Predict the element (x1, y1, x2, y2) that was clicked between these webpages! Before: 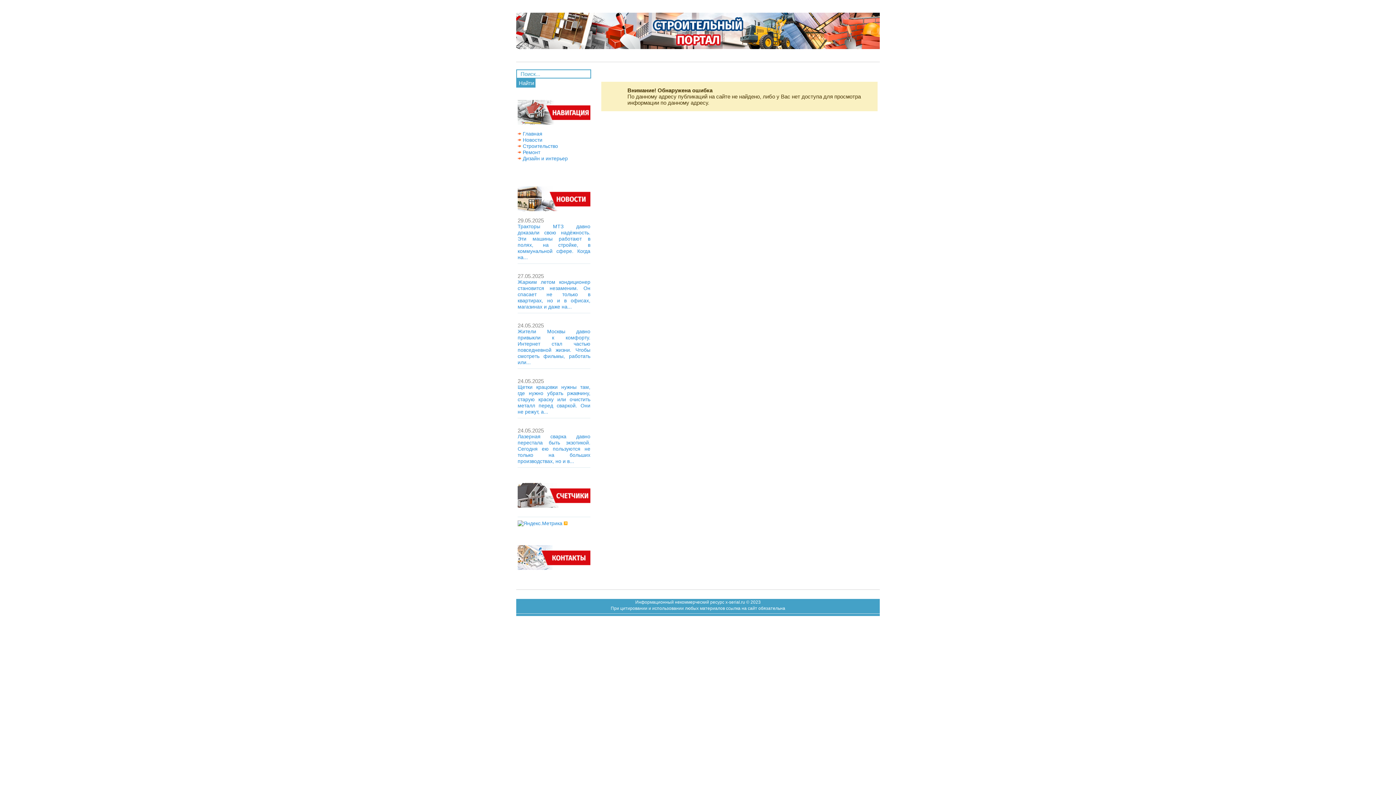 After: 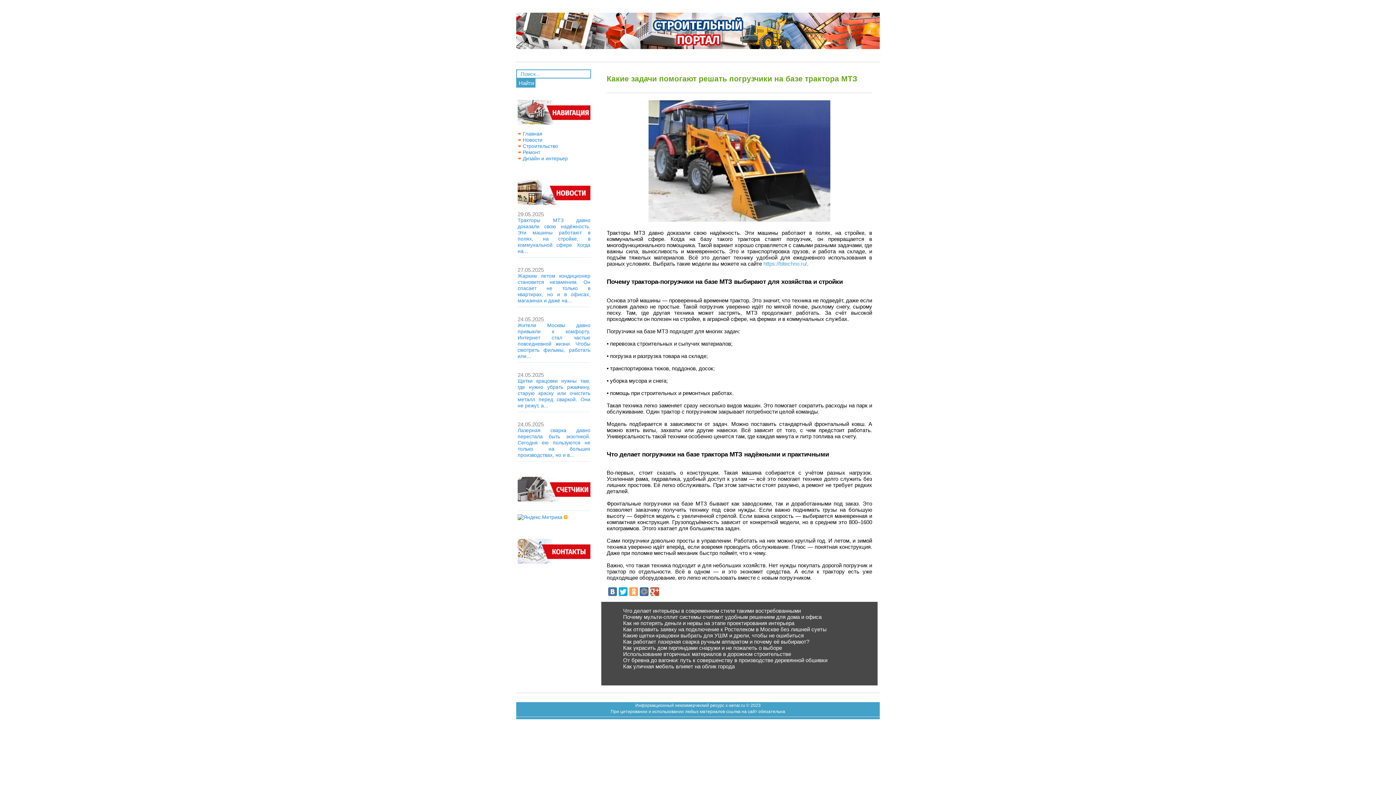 Action: bbox: (517, 223, 590, 260) label: Тракторы МТЗ давно доказали свою надёжность. Эти машины работают в полях, на стройке, в коммунальной сфере. Когда на...